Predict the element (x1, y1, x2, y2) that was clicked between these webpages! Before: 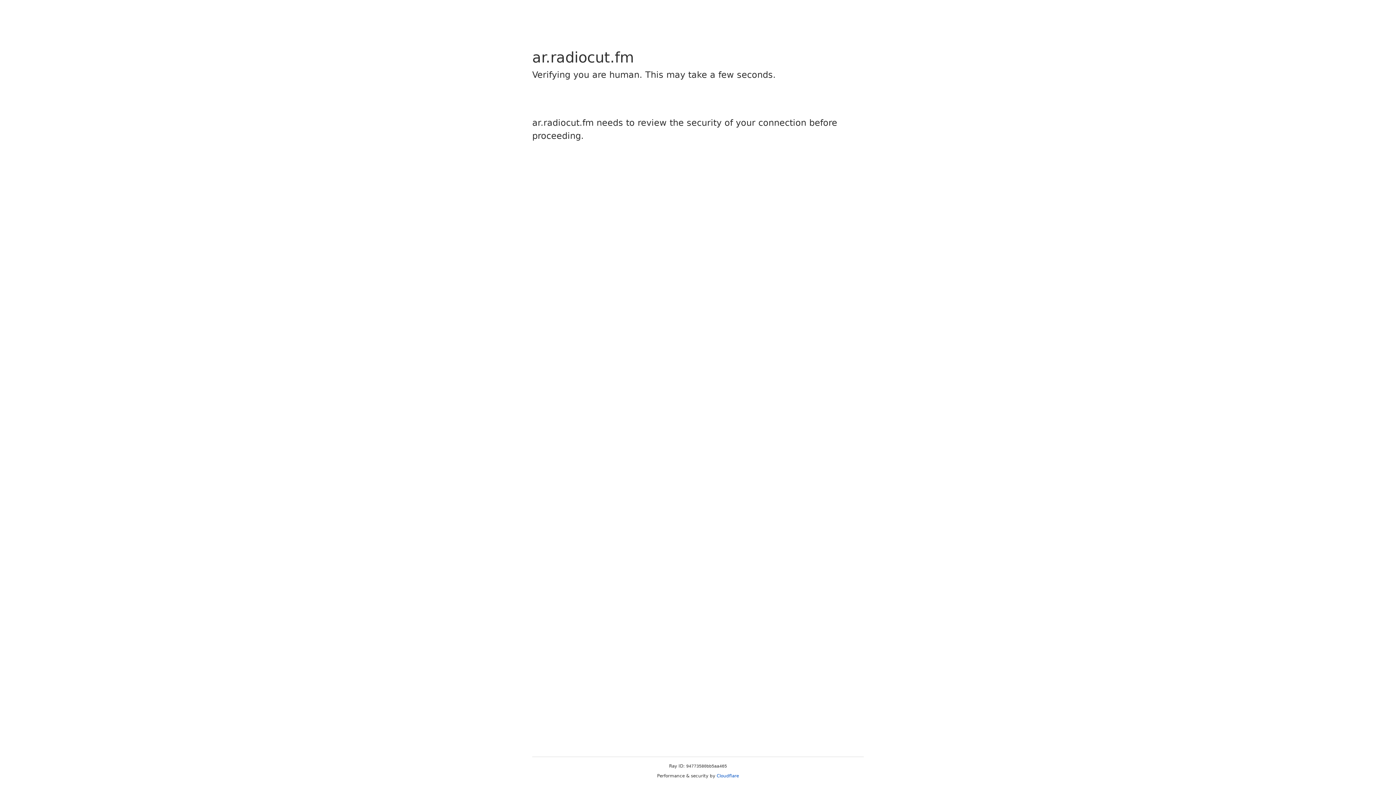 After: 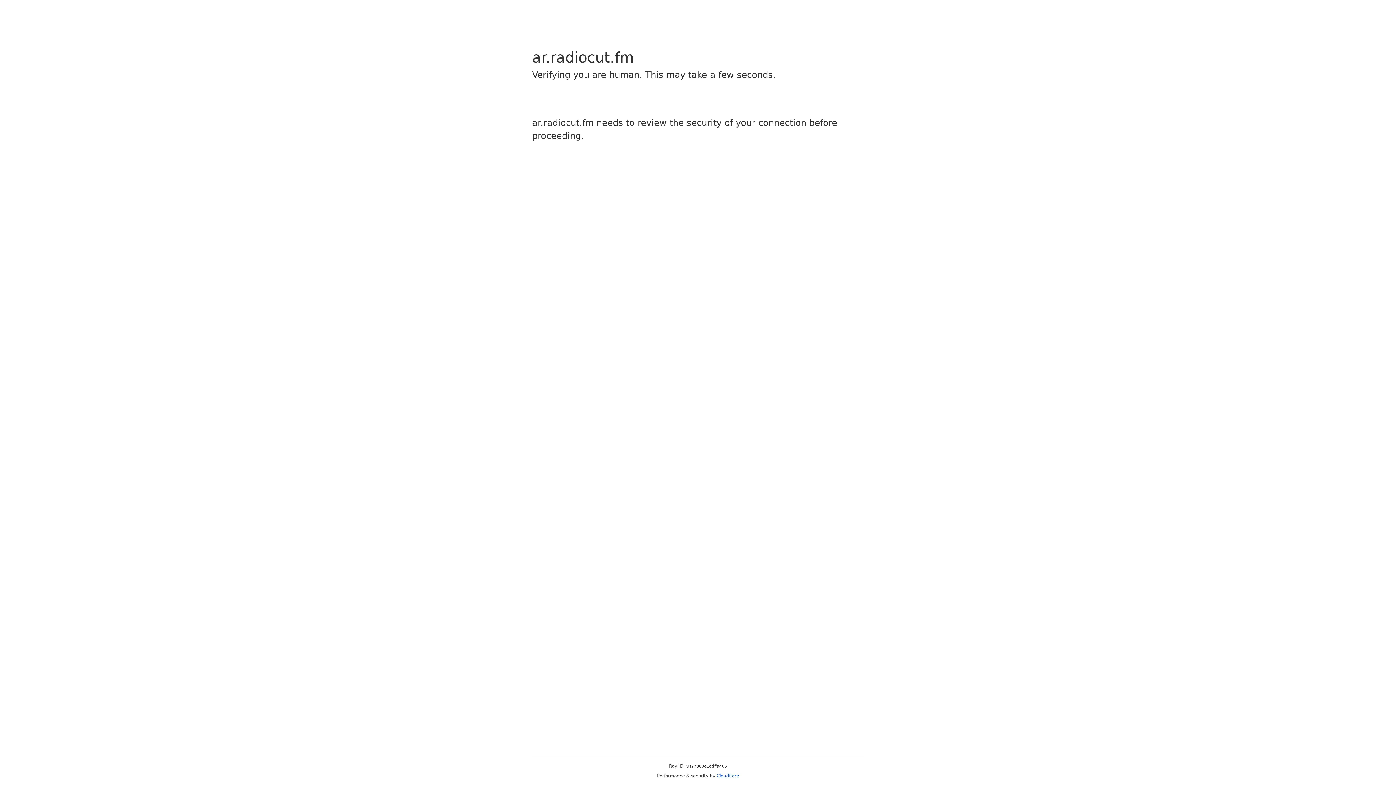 Action: label: Cloudflare bbox: (716, 773, 739, 778)